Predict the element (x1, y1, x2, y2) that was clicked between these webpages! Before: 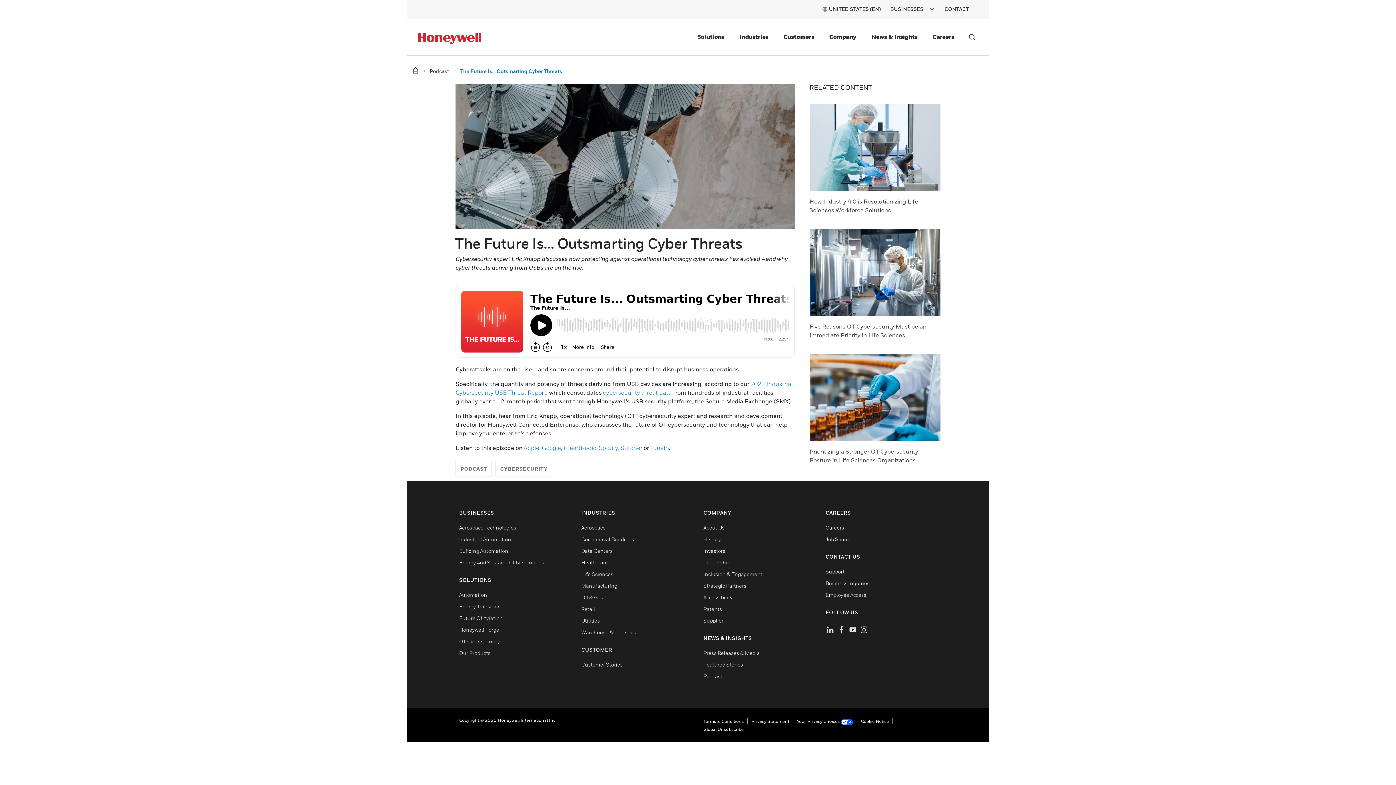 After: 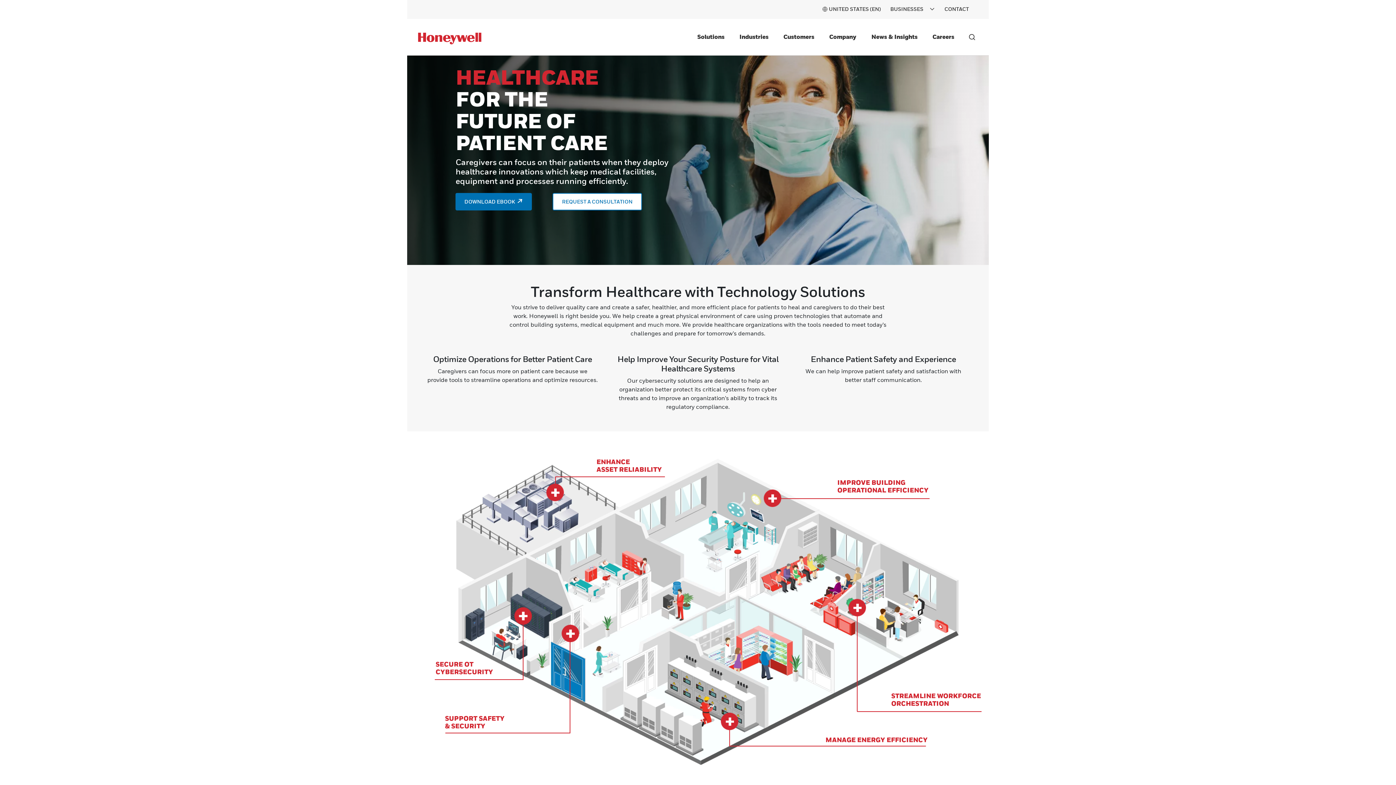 Action: bbox: (581, 559, 608, 565) label: Healthcare